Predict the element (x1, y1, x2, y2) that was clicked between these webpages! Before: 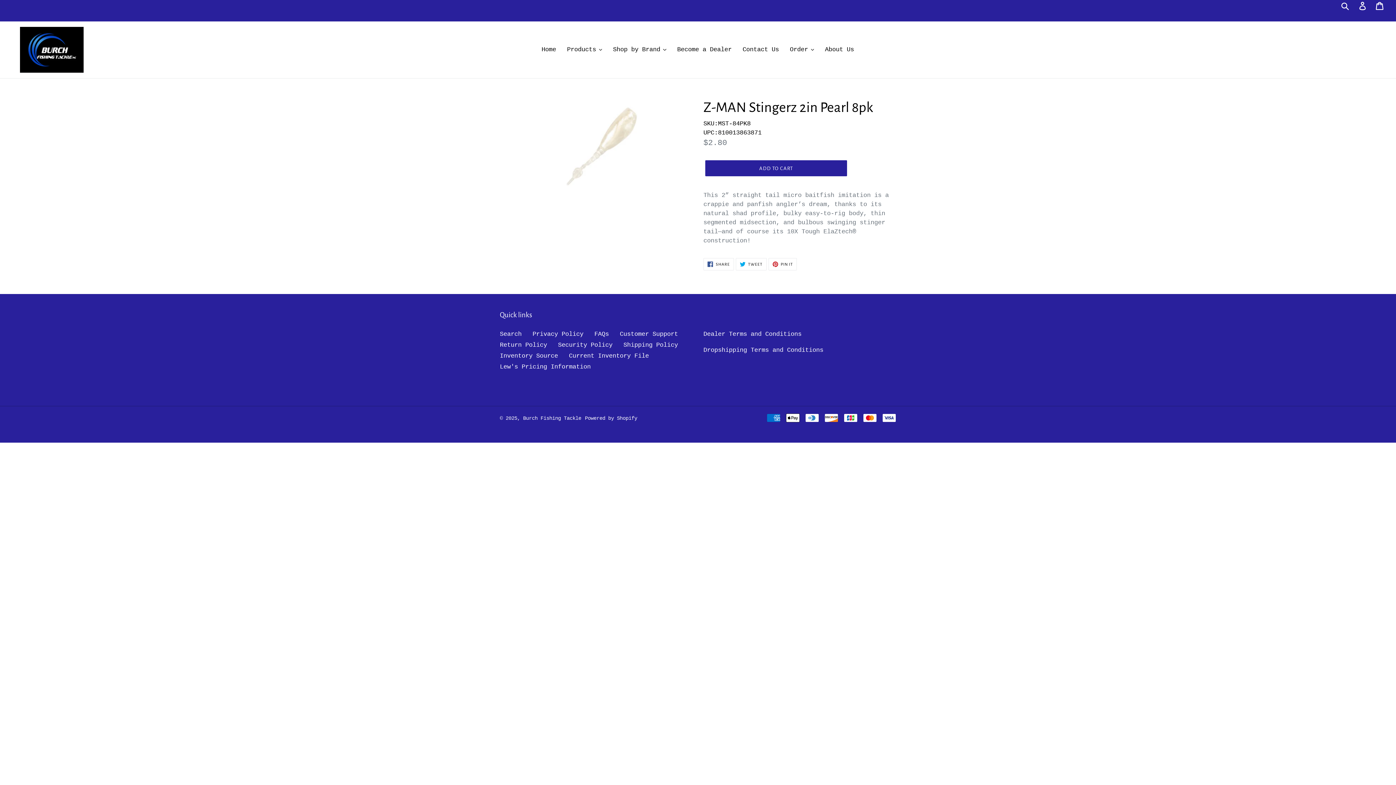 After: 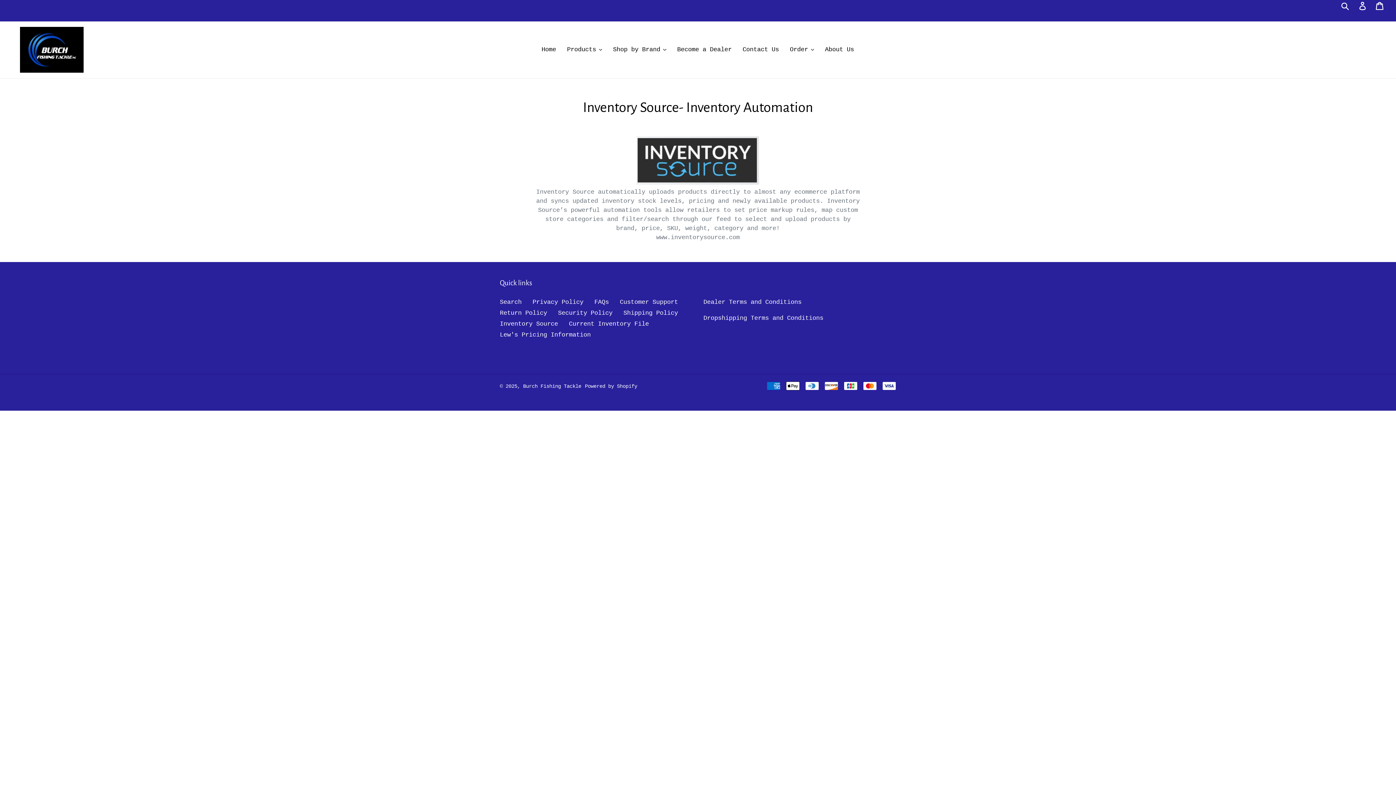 Action: bbox: (500, 352, 558, 359) label: Inventory Source